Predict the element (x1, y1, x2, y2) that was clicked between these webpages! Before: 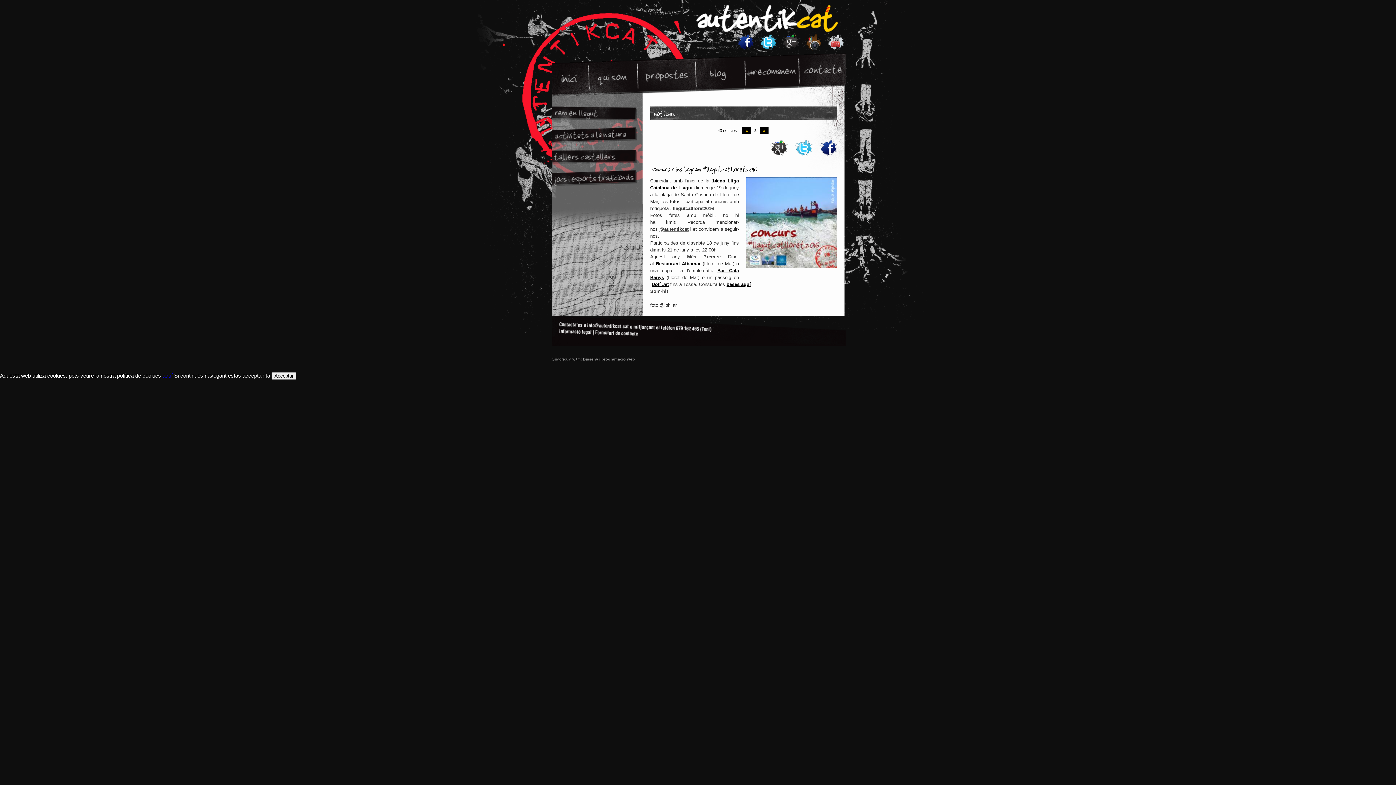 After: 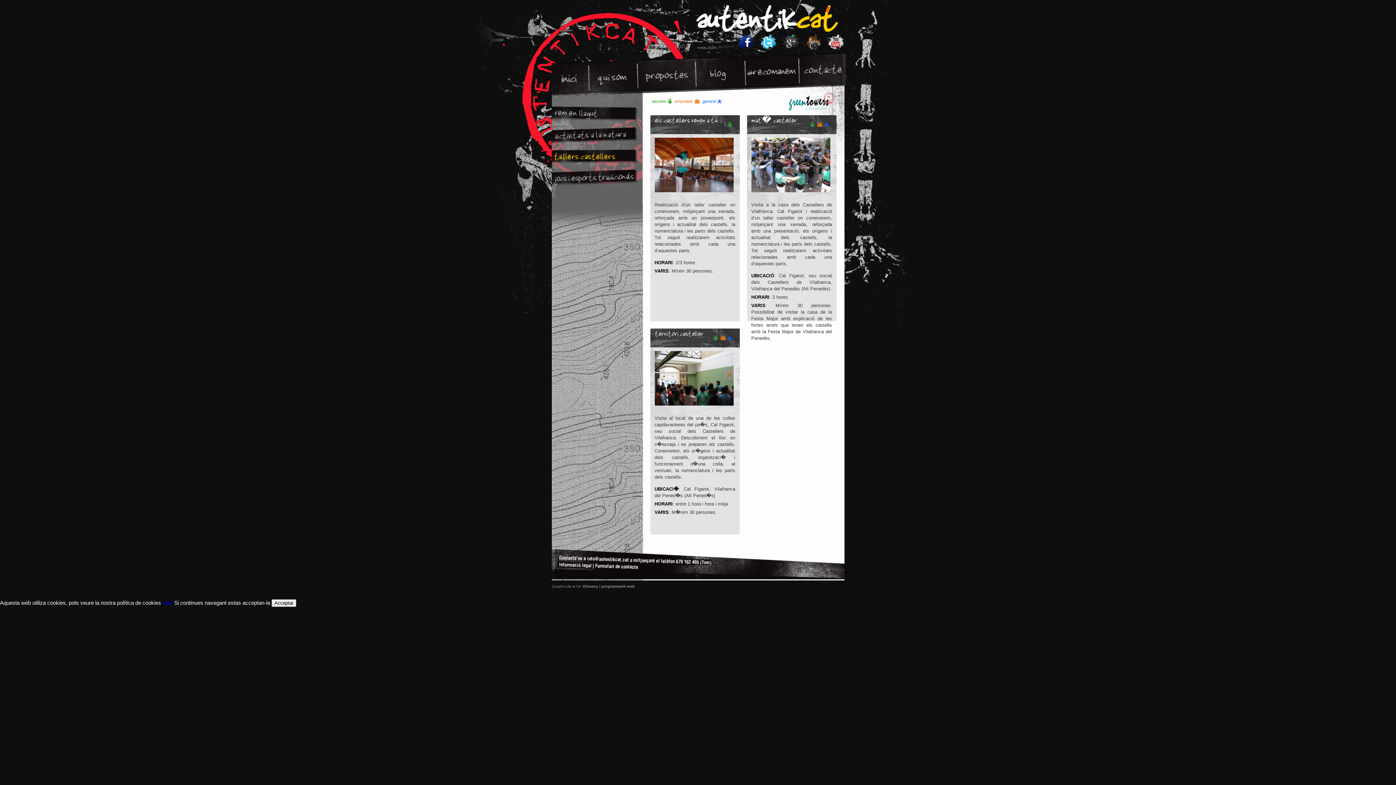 Action: bbox: (551, 164, 636, 170)